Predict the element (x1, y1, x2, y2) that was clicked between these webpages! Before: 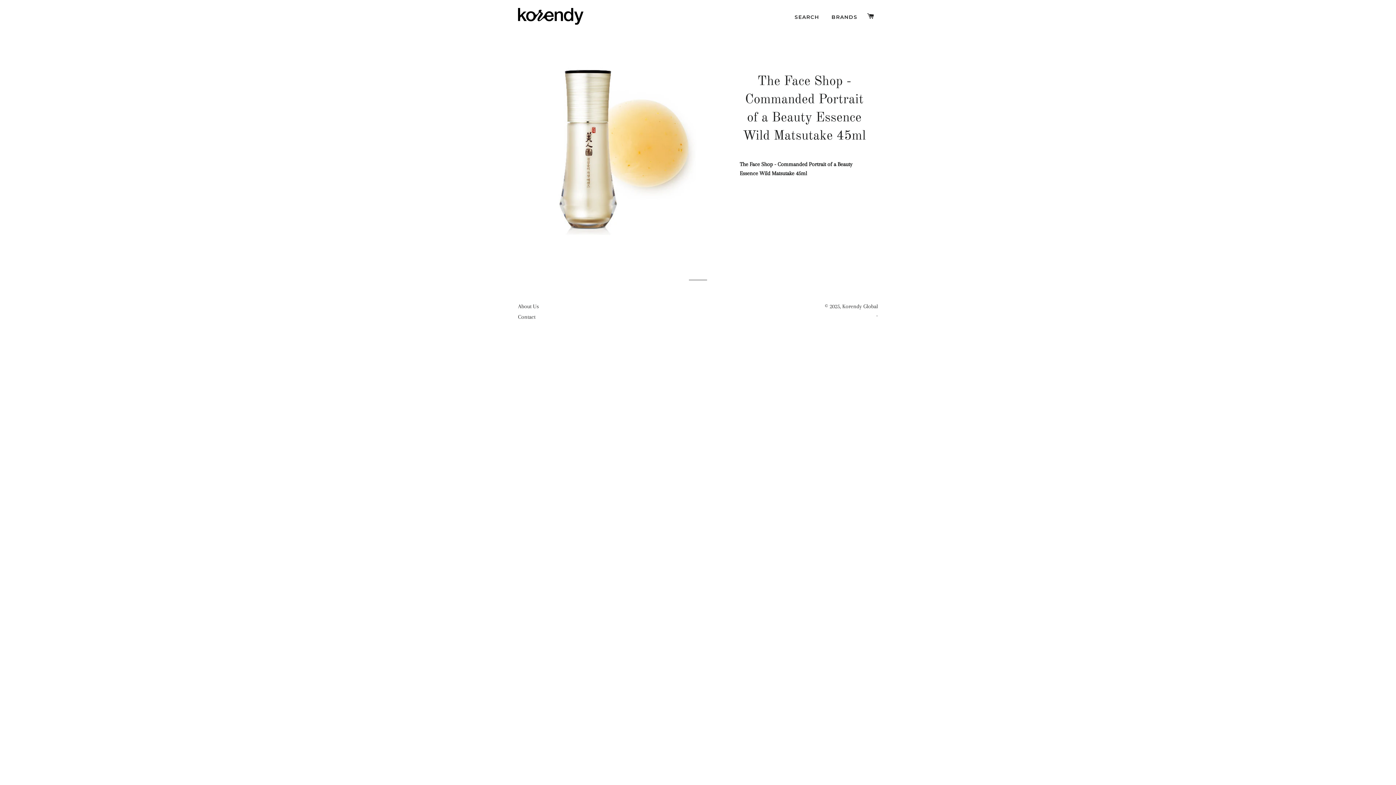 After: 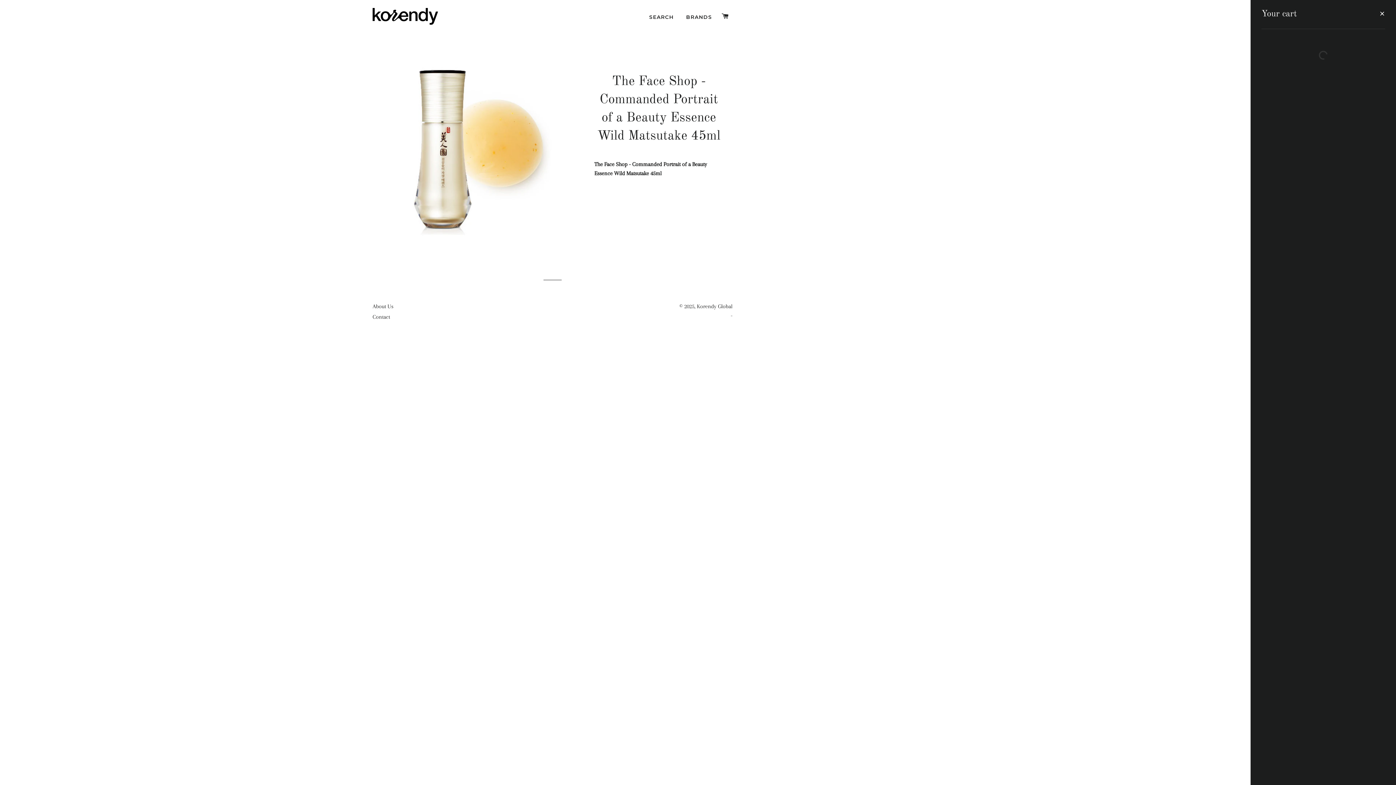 Action: label: CART bbox: (864, 5, 877, 27)